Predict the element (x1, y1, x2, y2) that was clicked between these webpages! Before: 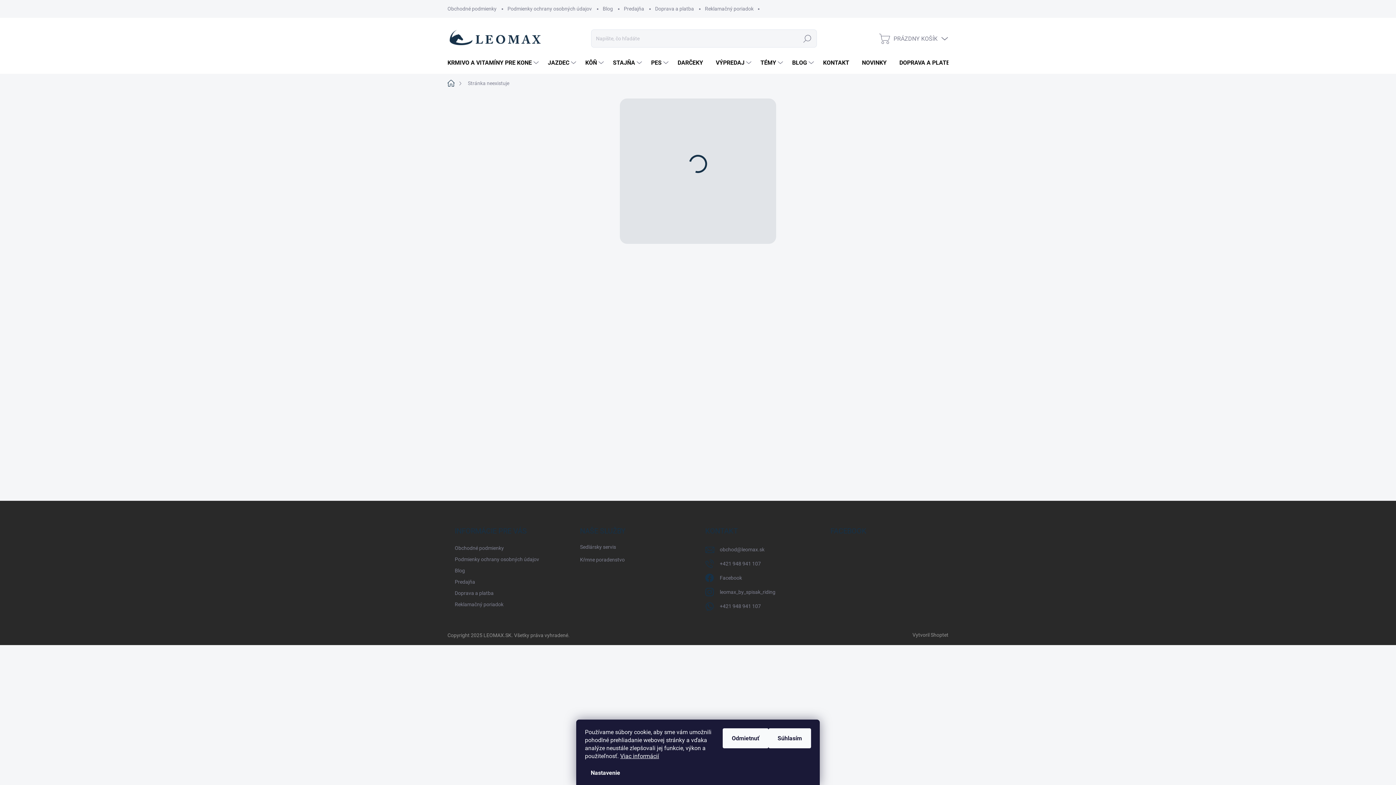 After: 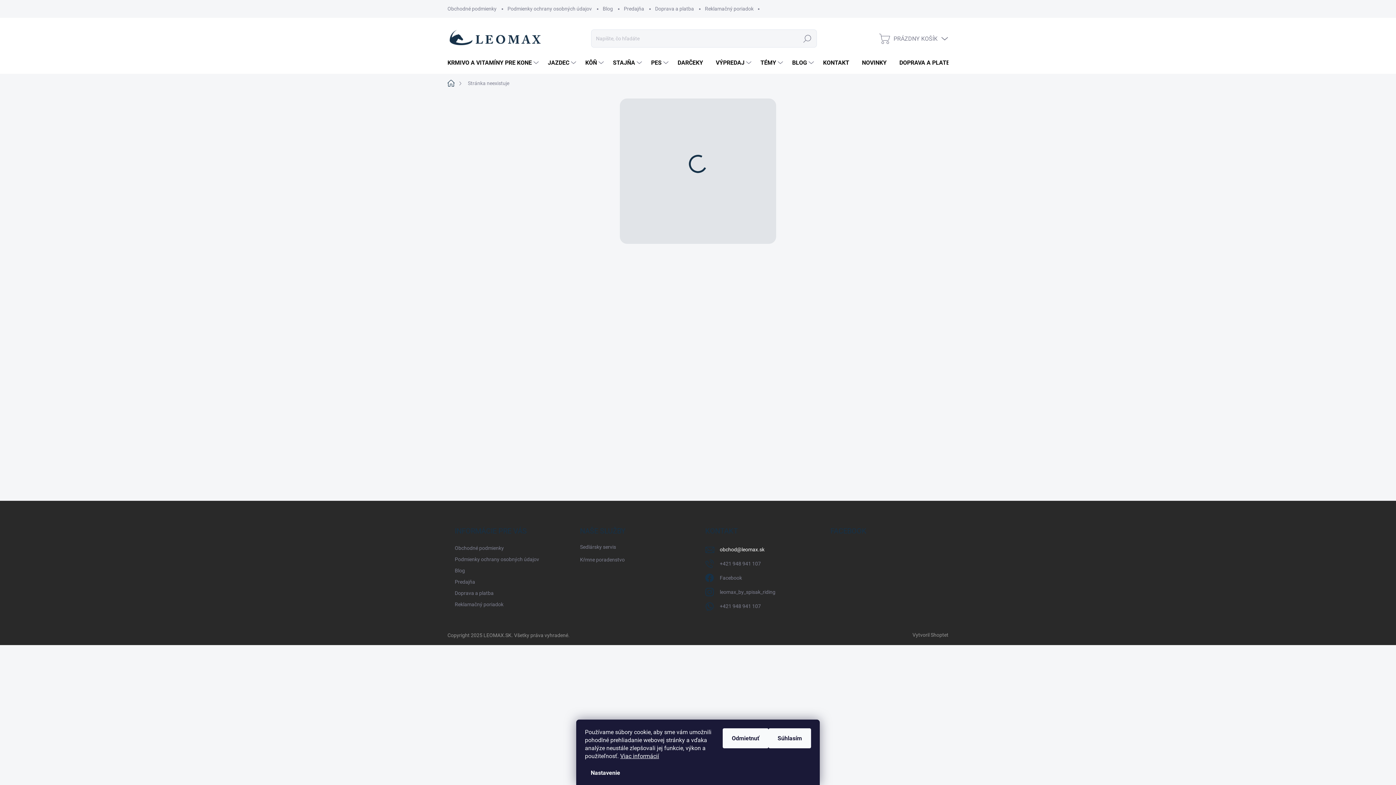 Action: bbox: (720, 544, 764, 555) label: obchod@leomax.sk